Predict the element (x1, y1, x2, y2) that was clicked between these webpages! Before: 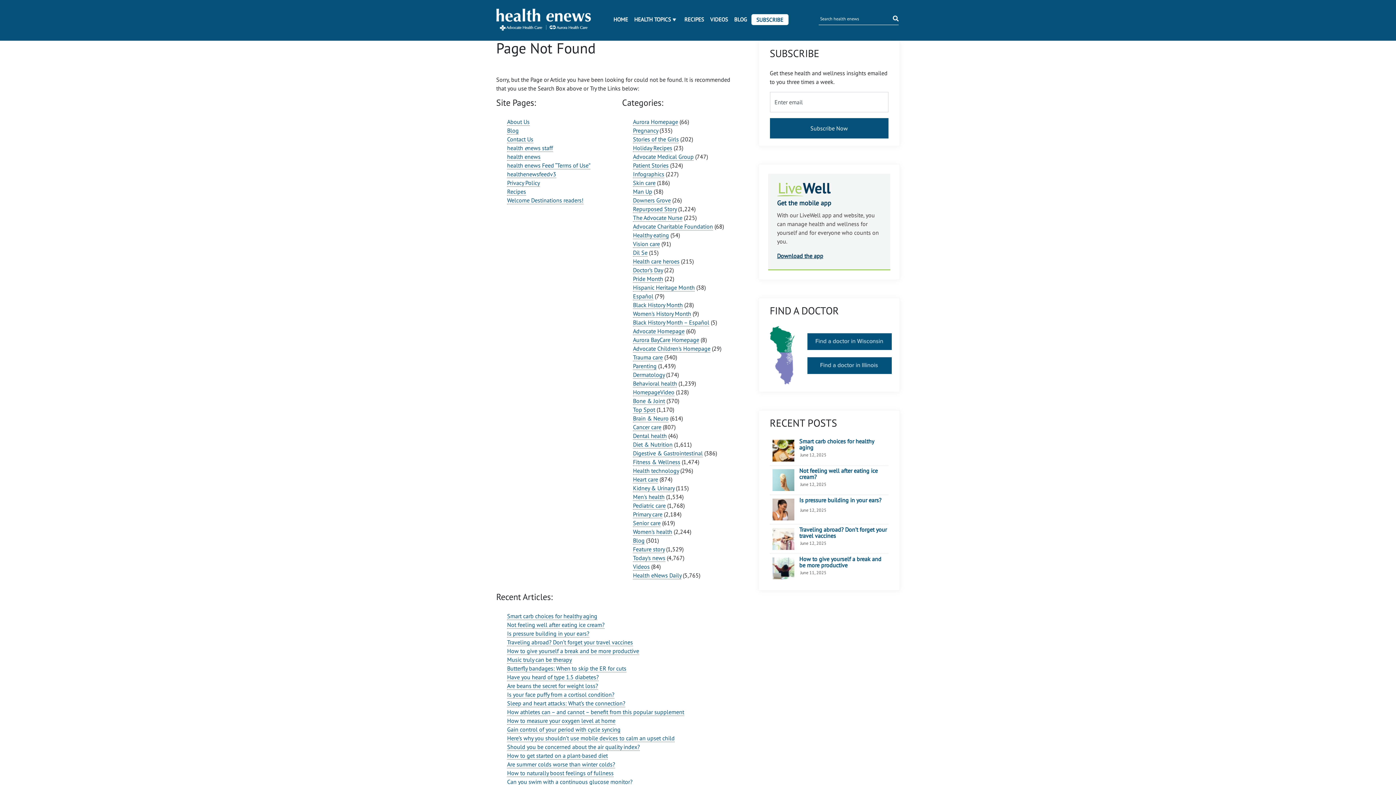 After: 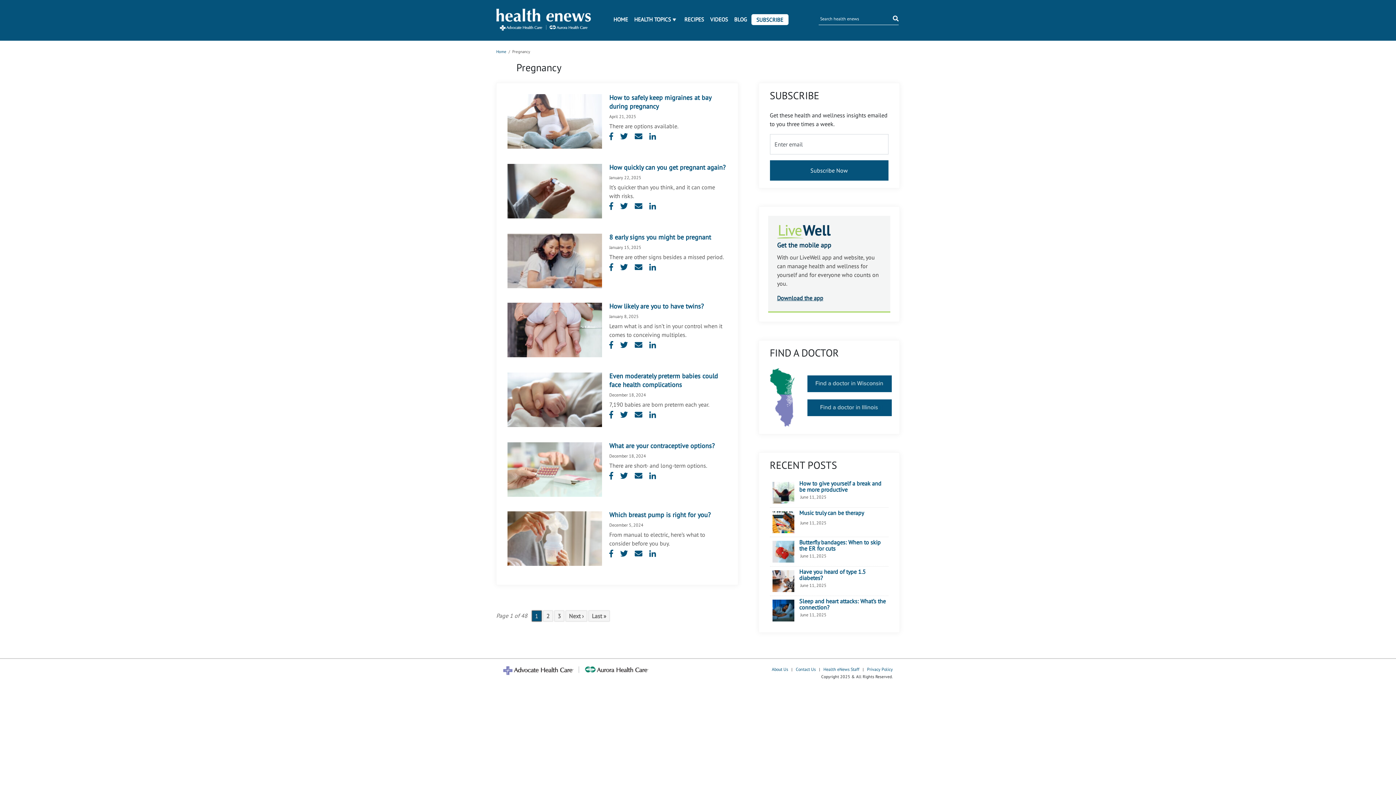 Action: bbox: (633, 126, 658, 134) label: Pregnancy